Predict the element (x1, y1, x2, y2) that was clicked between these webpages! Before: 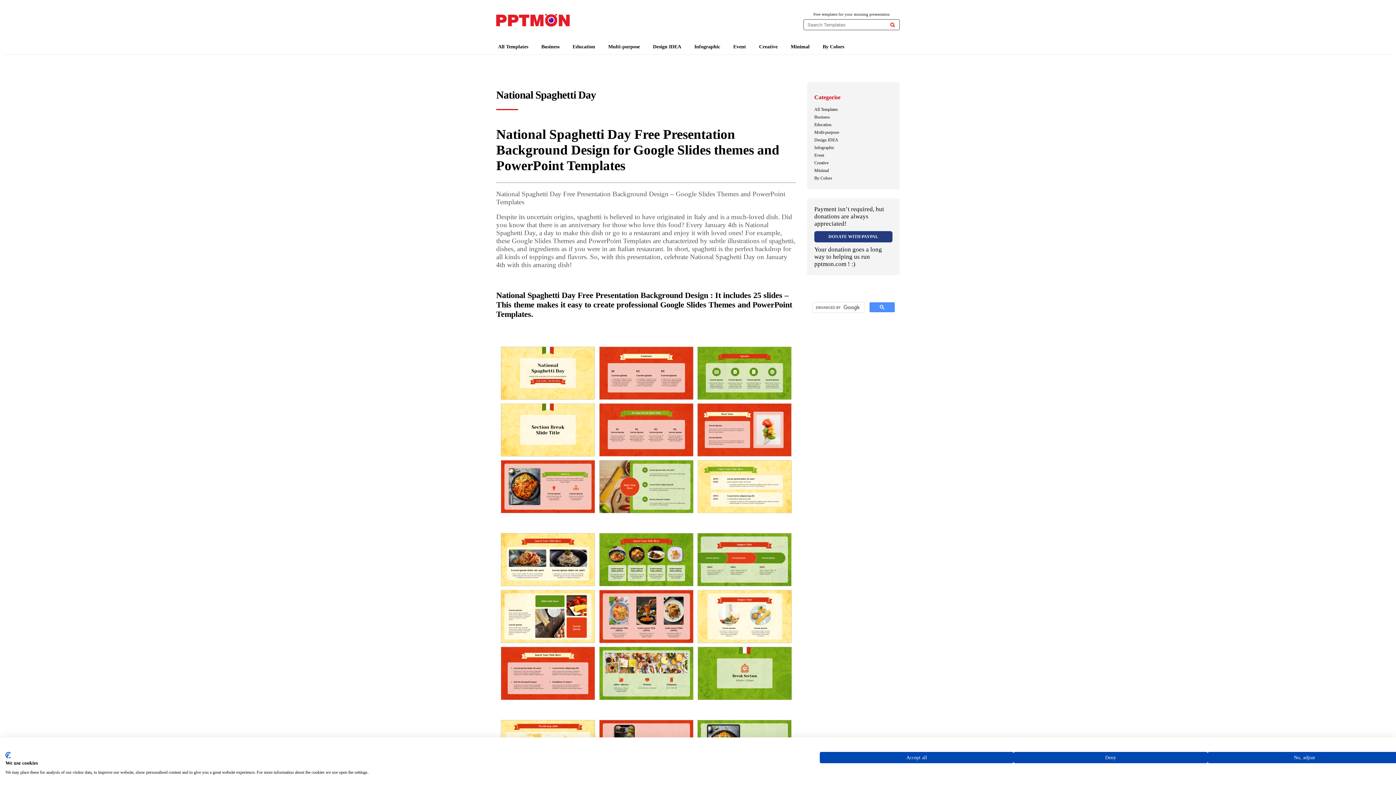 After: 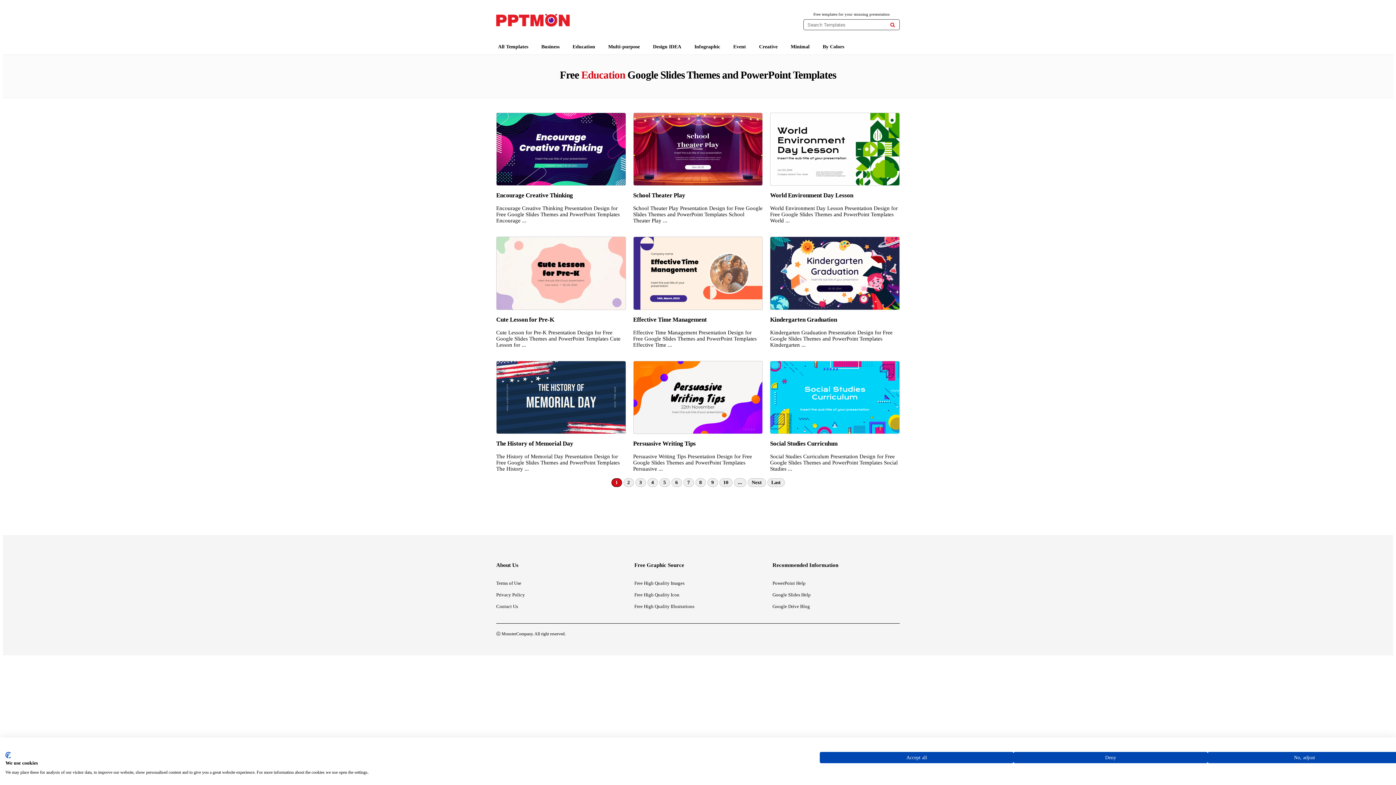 Action: label: Education bbox: (568, 39, 600, 54)